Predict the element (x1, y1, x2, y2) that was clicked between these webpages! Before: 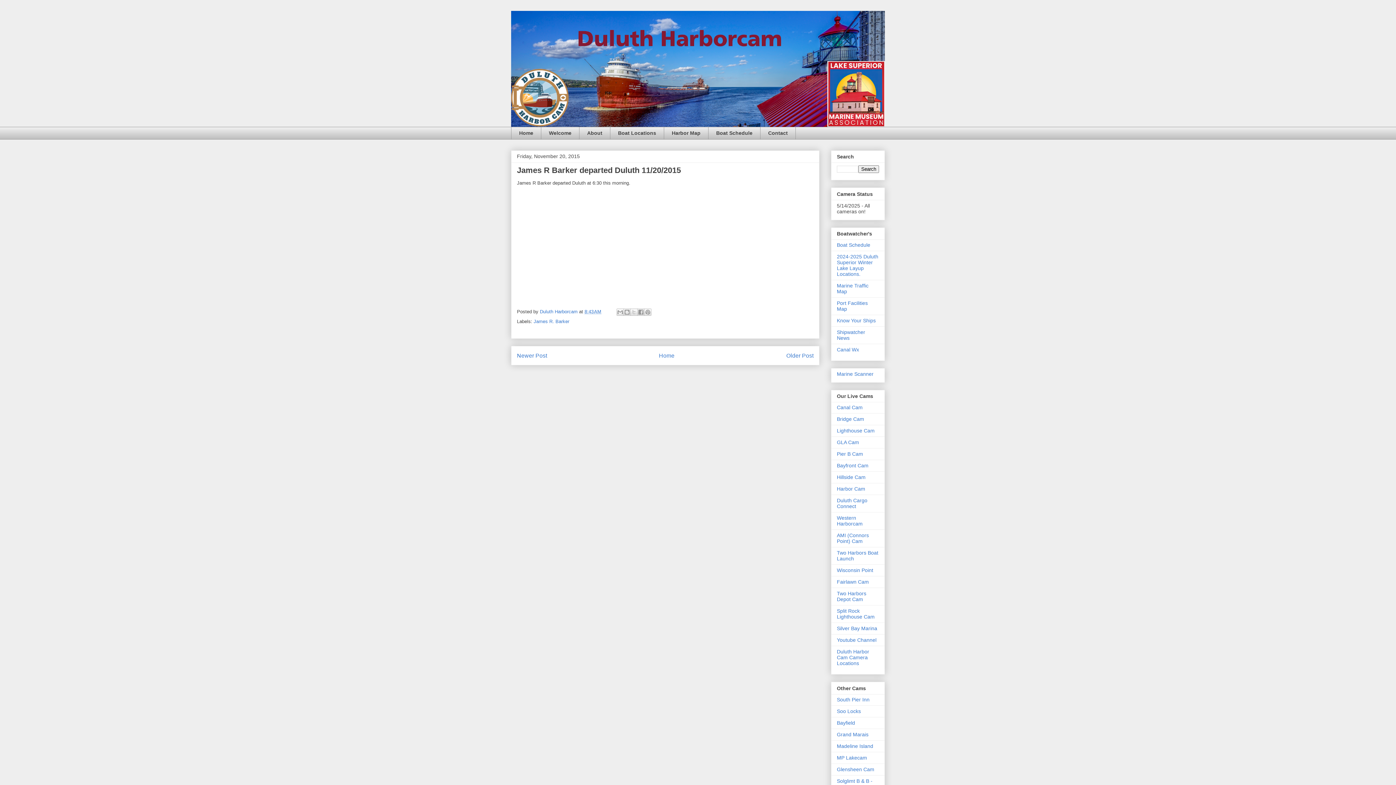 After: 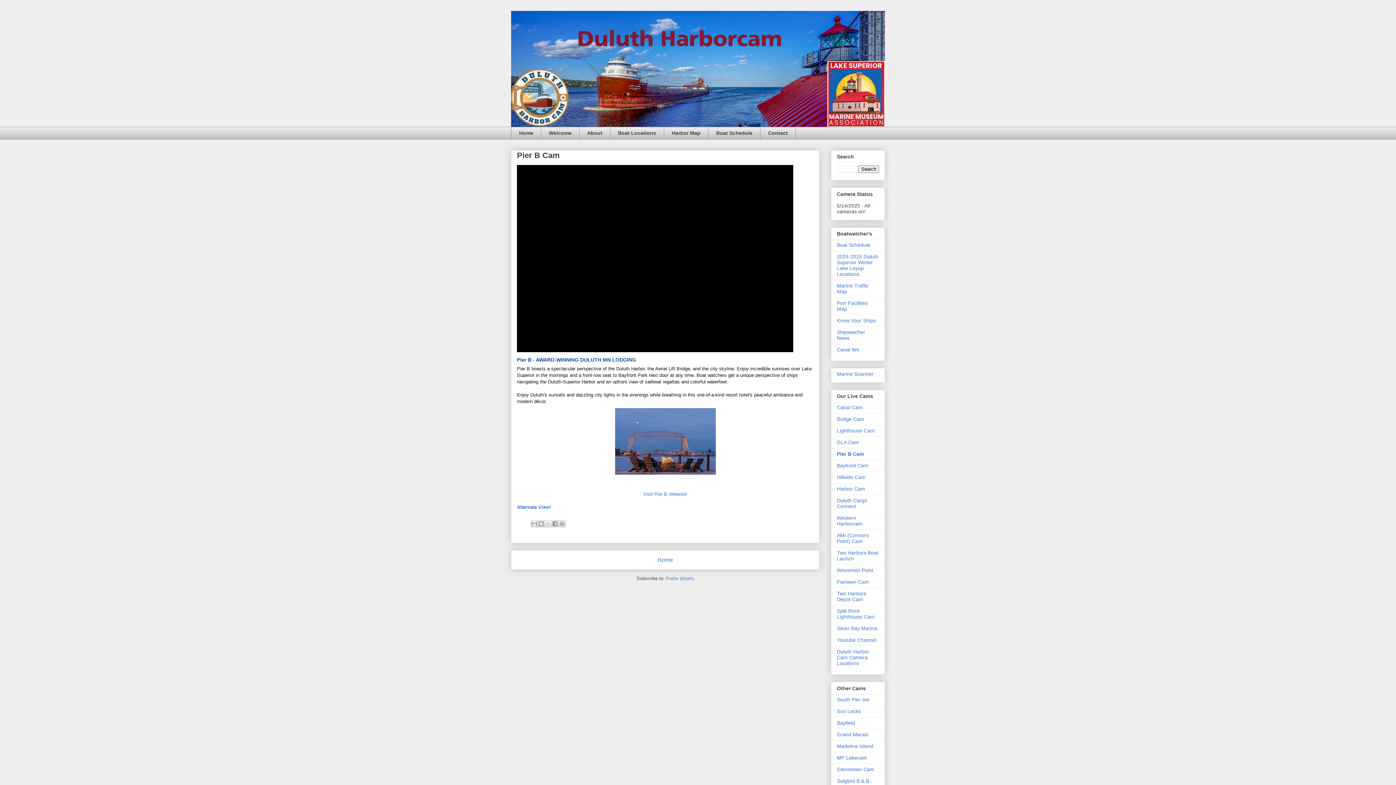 Action: label: Pier B Cam bbox: (837, 451, 863, 457)